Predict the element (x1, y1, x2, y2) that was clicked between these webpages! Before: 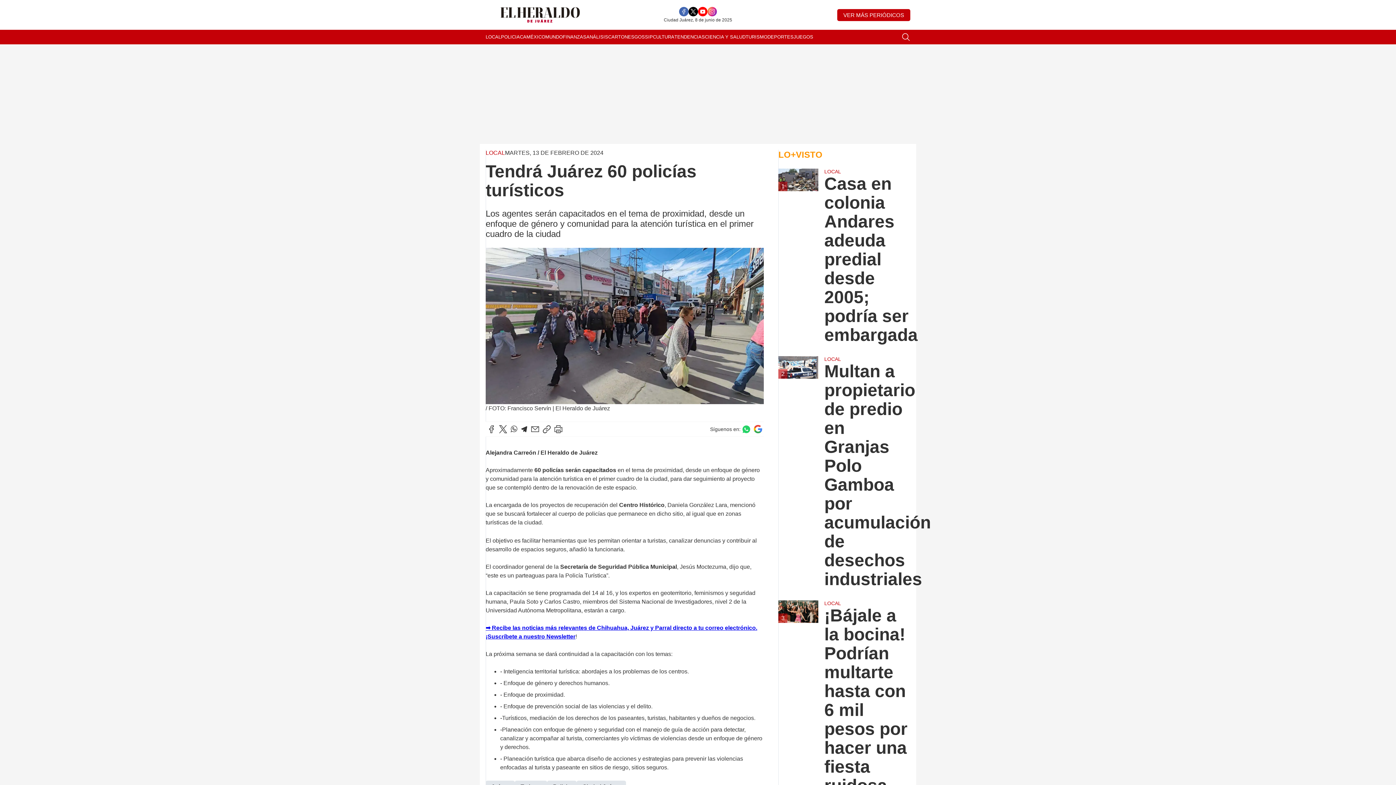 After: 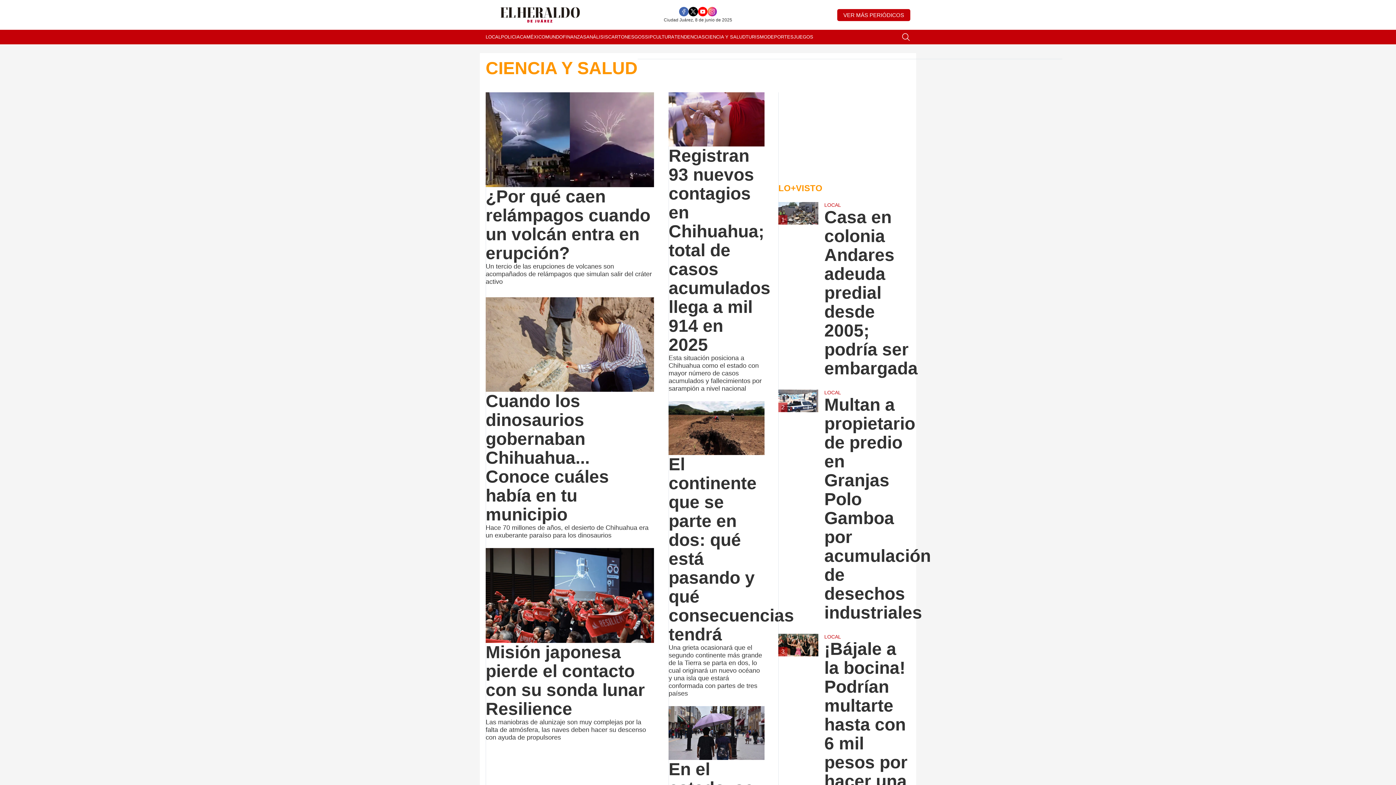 Action: bbox: (705, 29, 745, 44) label: CIENCIA Y SALUD